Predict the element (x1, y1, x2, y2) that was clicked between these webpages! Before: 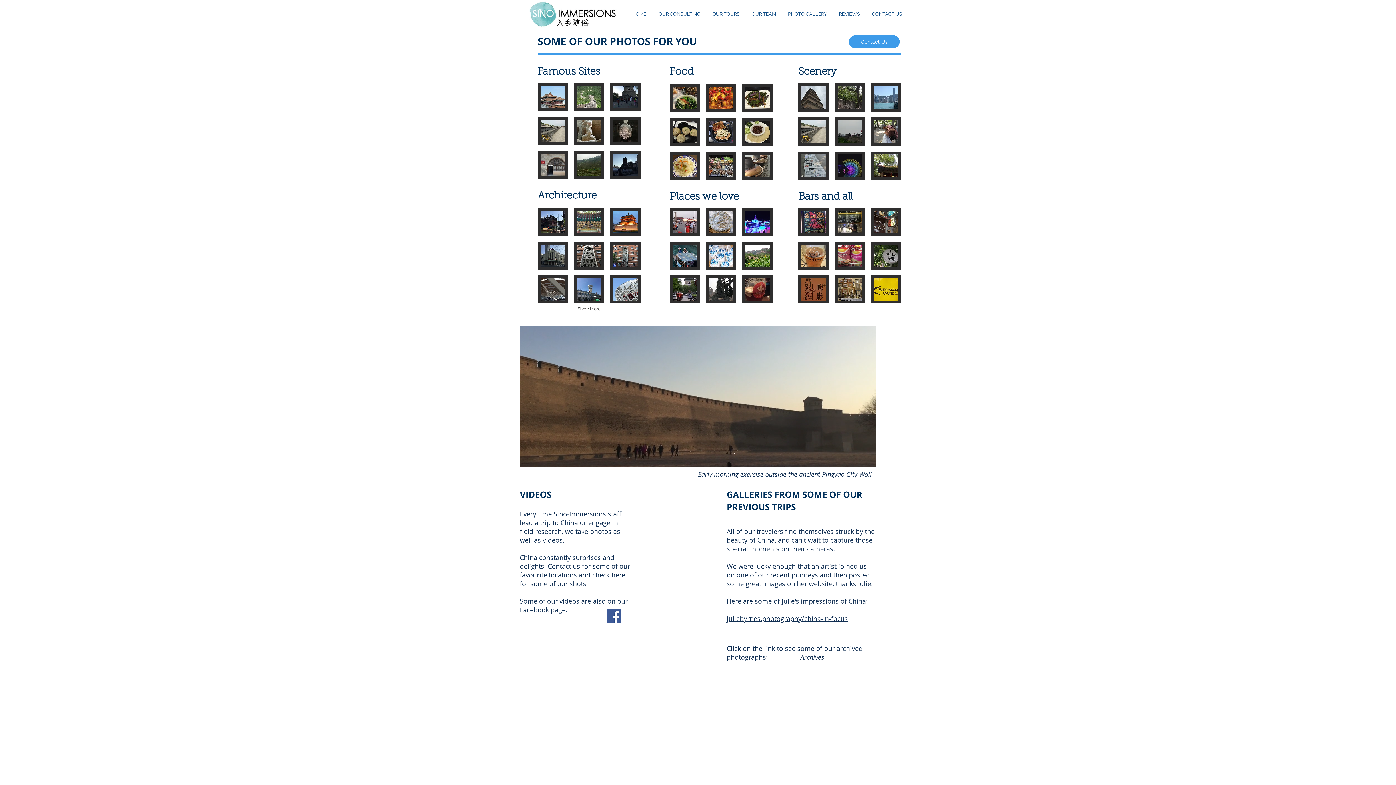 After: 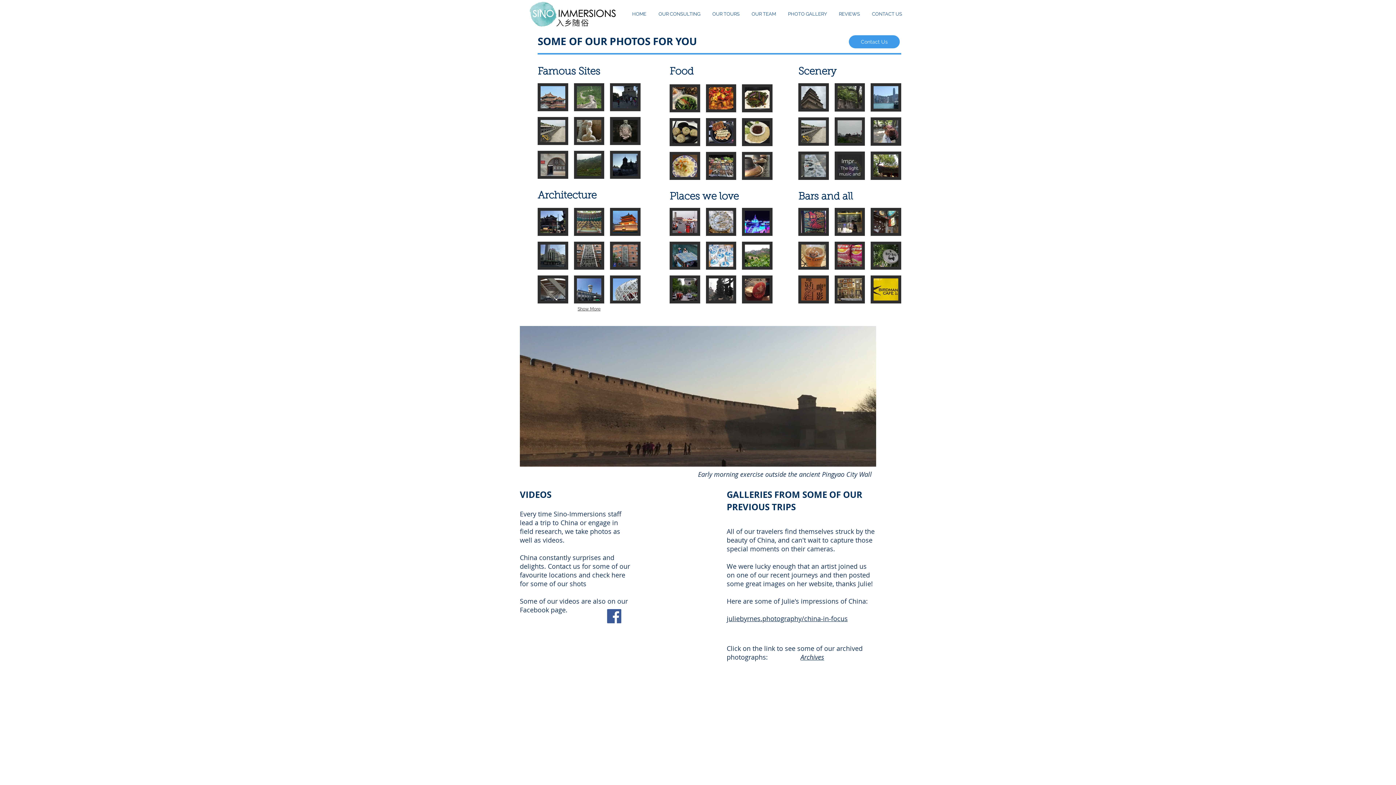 Action: label: Impressions of Hangzhou bbox: (834, 151, 865, 180)